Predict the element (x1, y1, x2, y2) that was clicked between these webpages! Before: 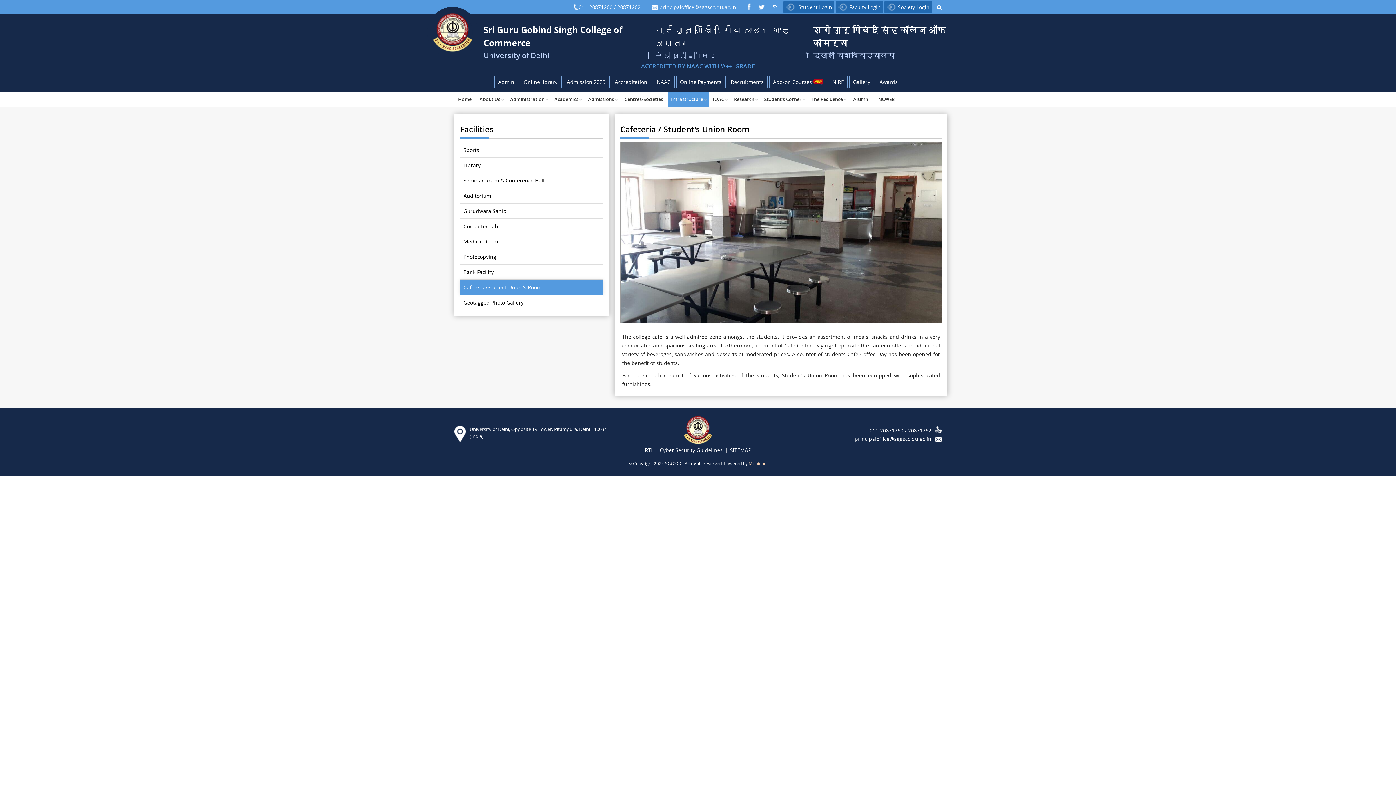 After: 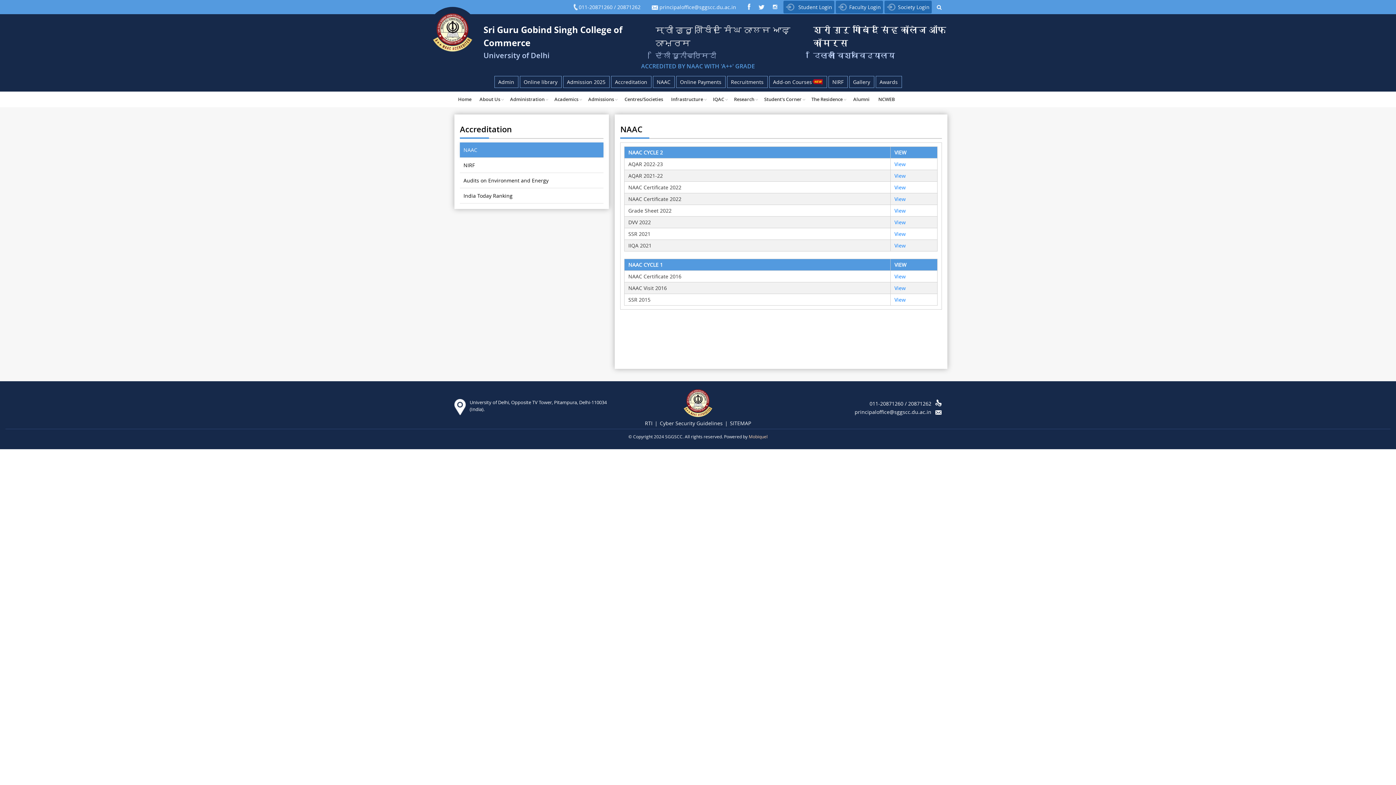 Action: bbox: (611, 76, 651, 88) label: Accreditation